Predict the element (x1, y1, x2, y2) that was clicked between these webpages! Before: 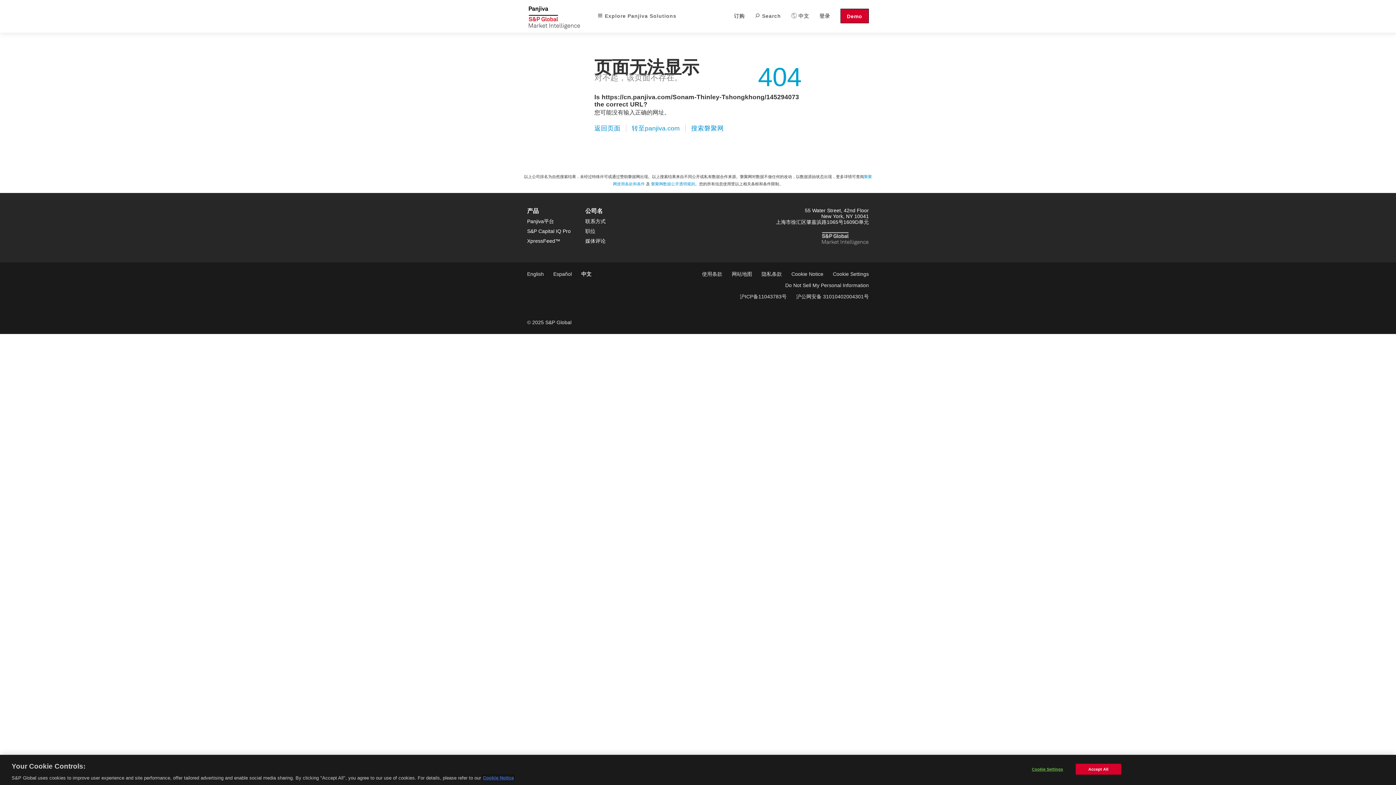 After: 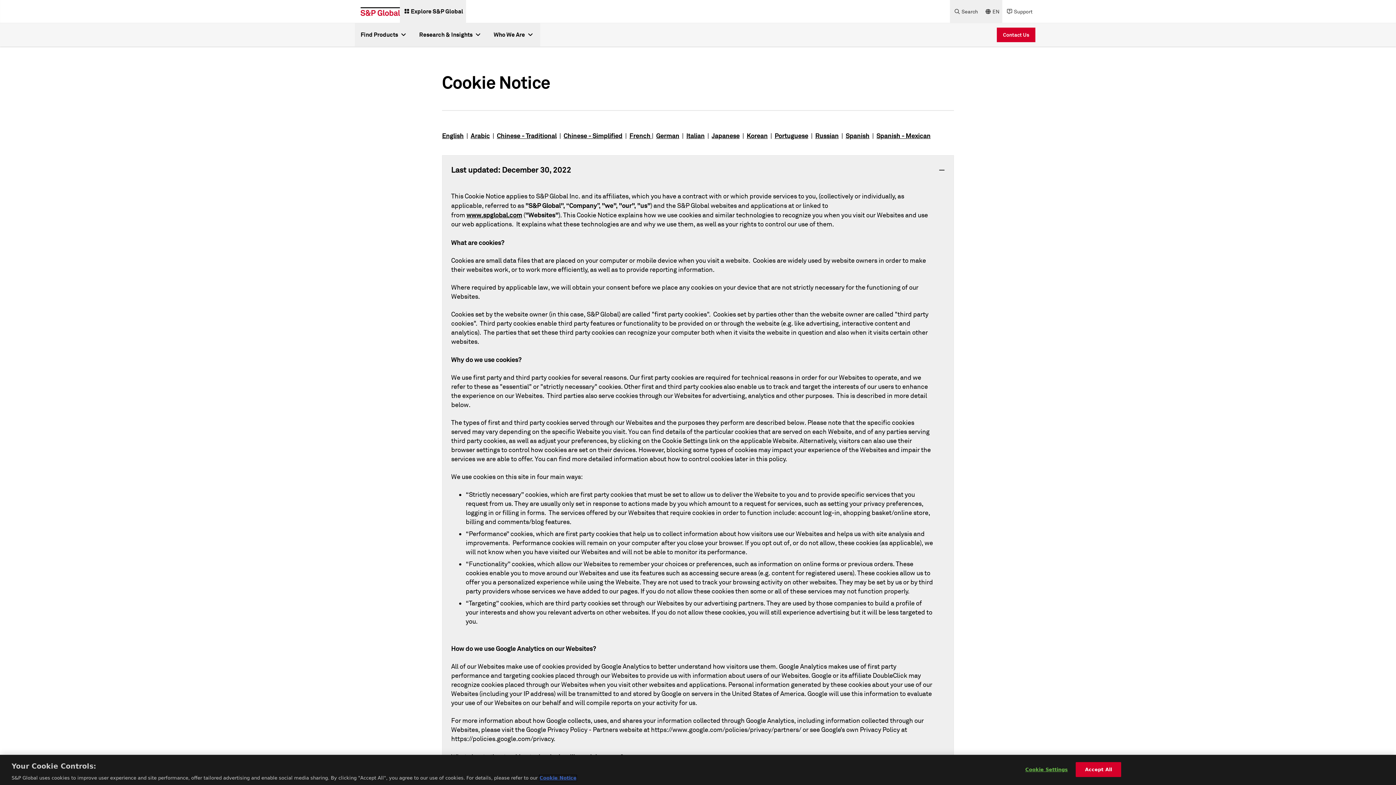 Action: bbox: (791, 271, 823, 277) label: Cookie Notice